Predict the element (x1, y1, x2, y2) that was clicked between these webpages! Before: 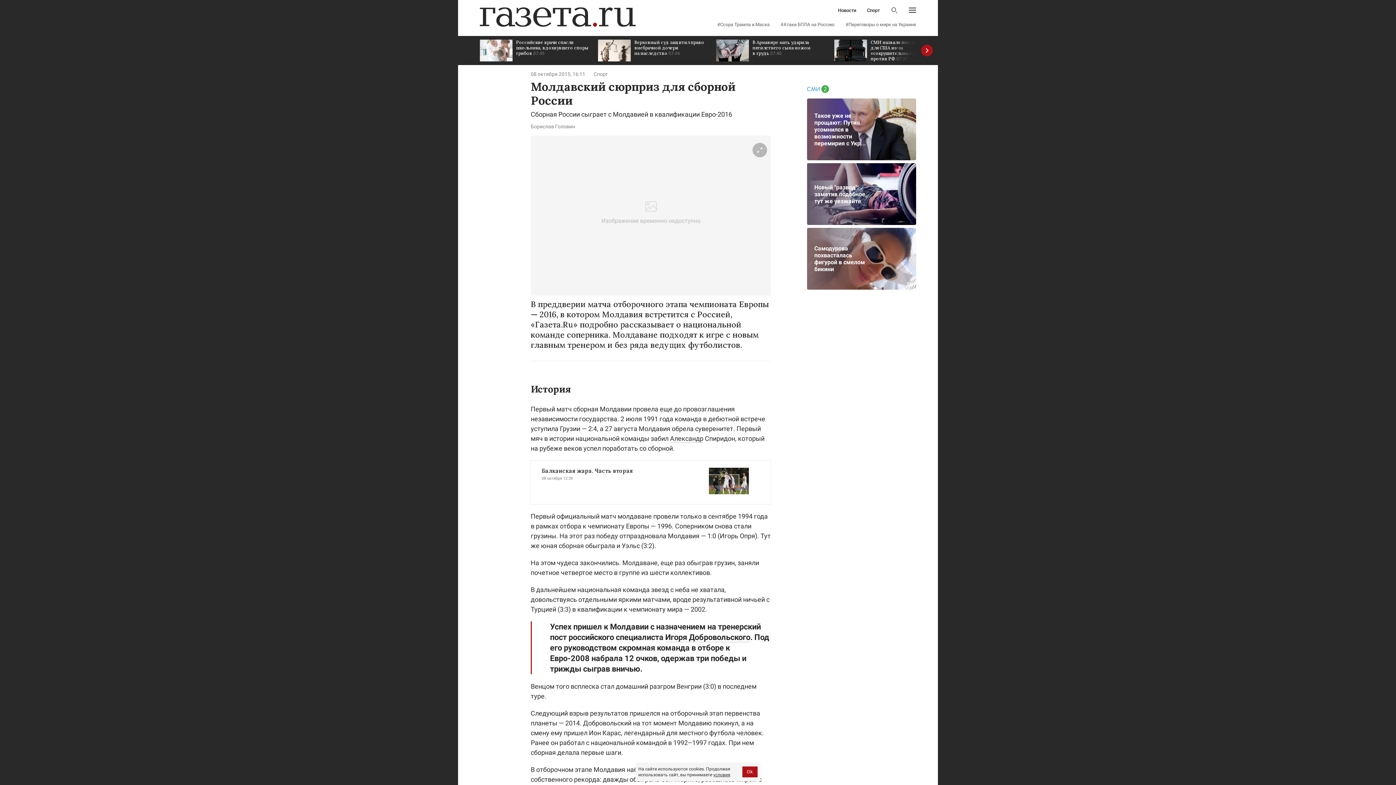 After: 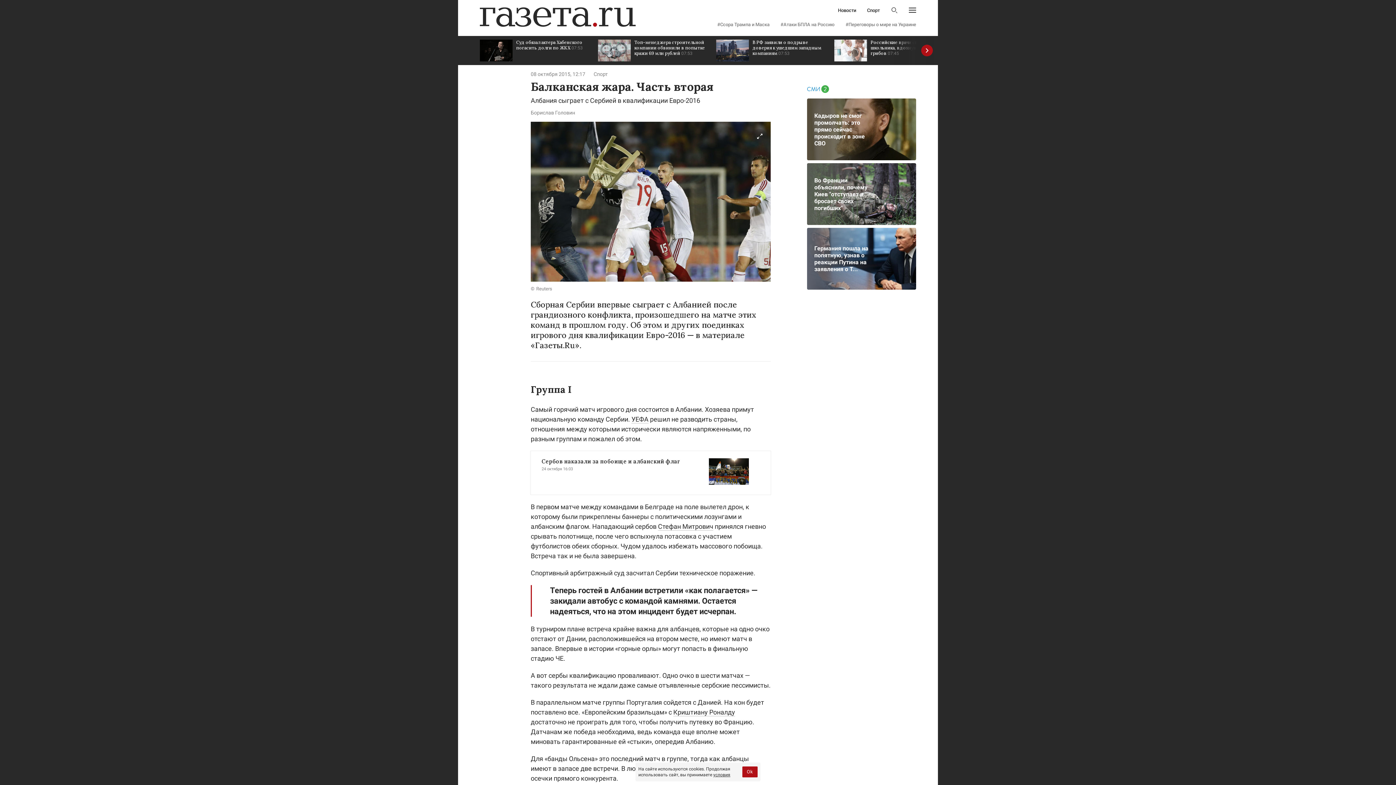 Action: bbox: (541, 468, 749, 497) label: Балканская жара. Часть вторая
08 октября 12:39